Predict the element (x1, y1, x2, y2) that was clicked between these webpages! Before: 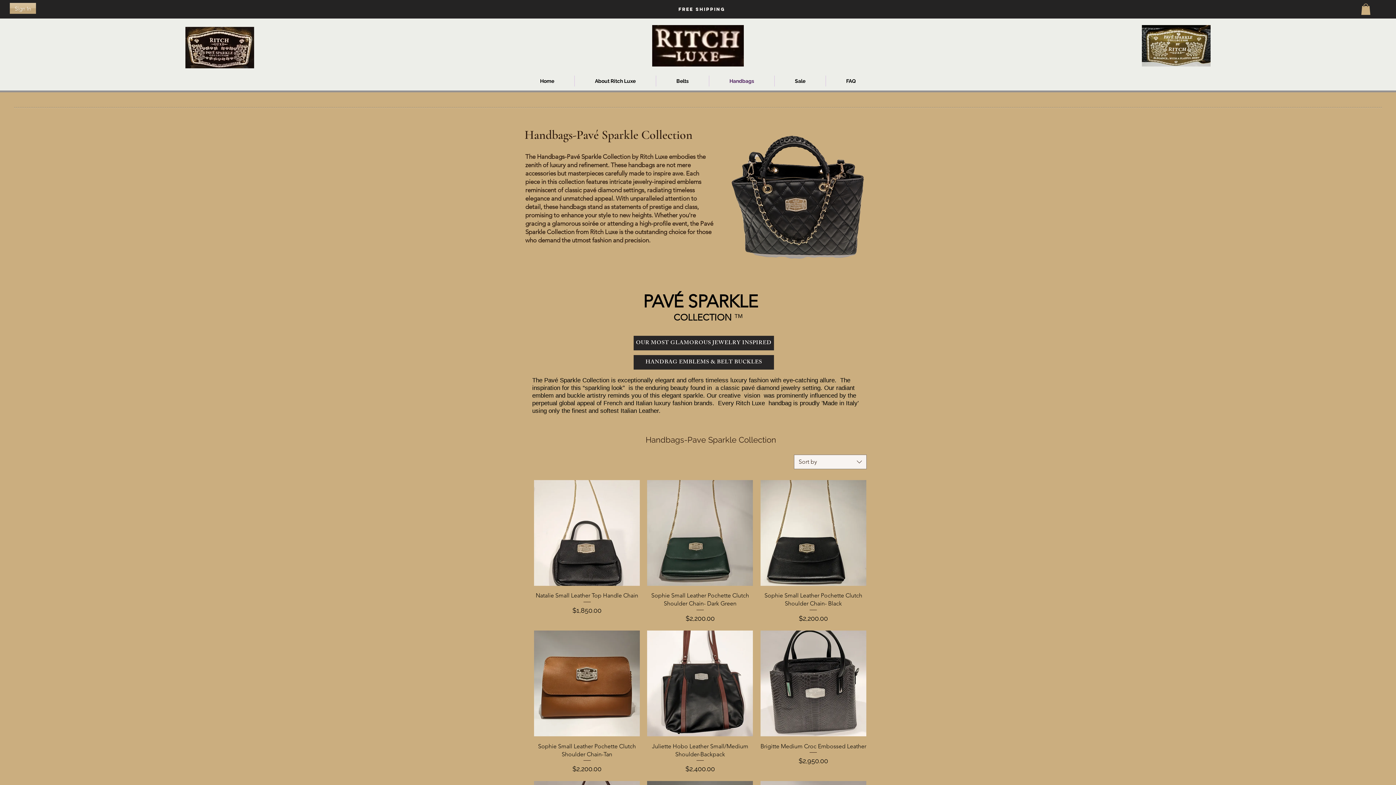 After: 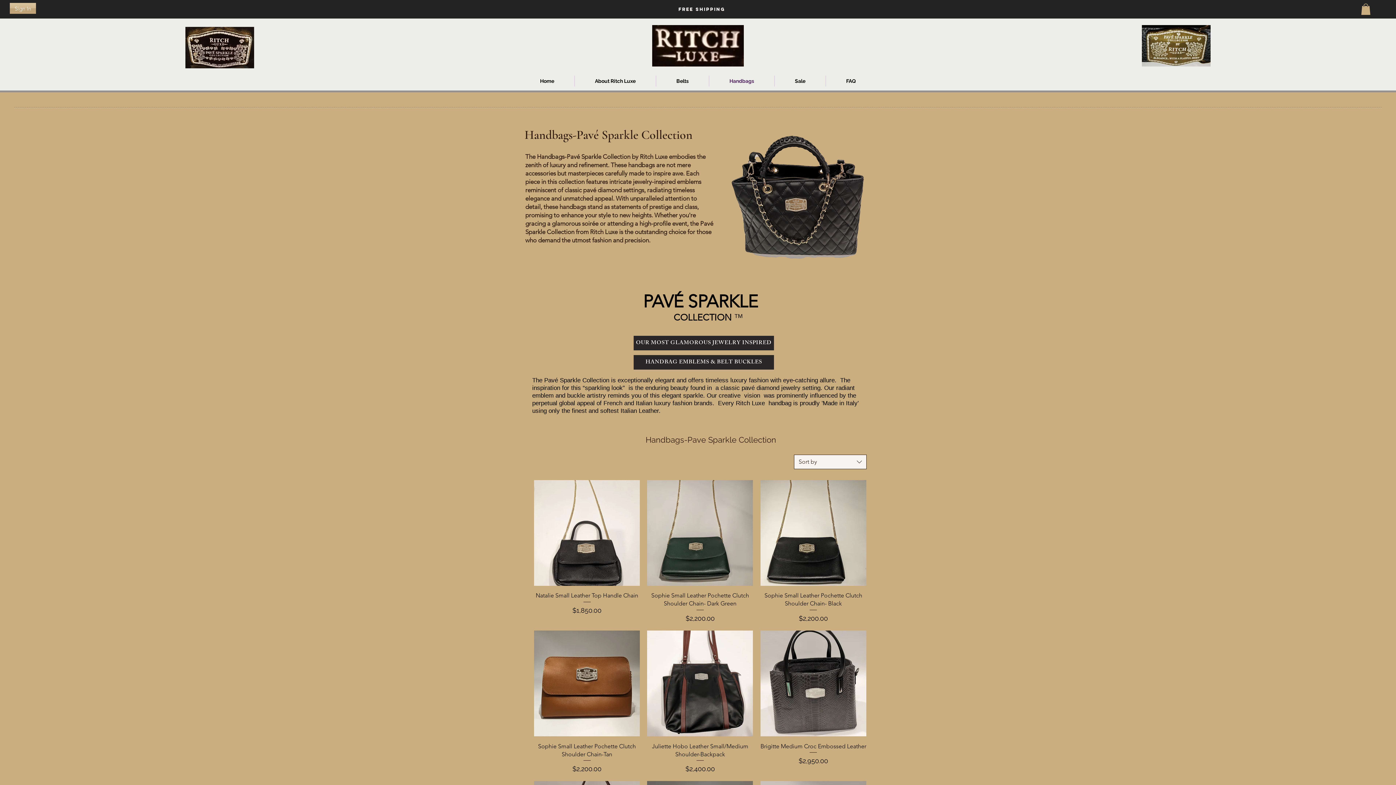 Action: label: Sort by bbox: (794, 454, 866, 469)